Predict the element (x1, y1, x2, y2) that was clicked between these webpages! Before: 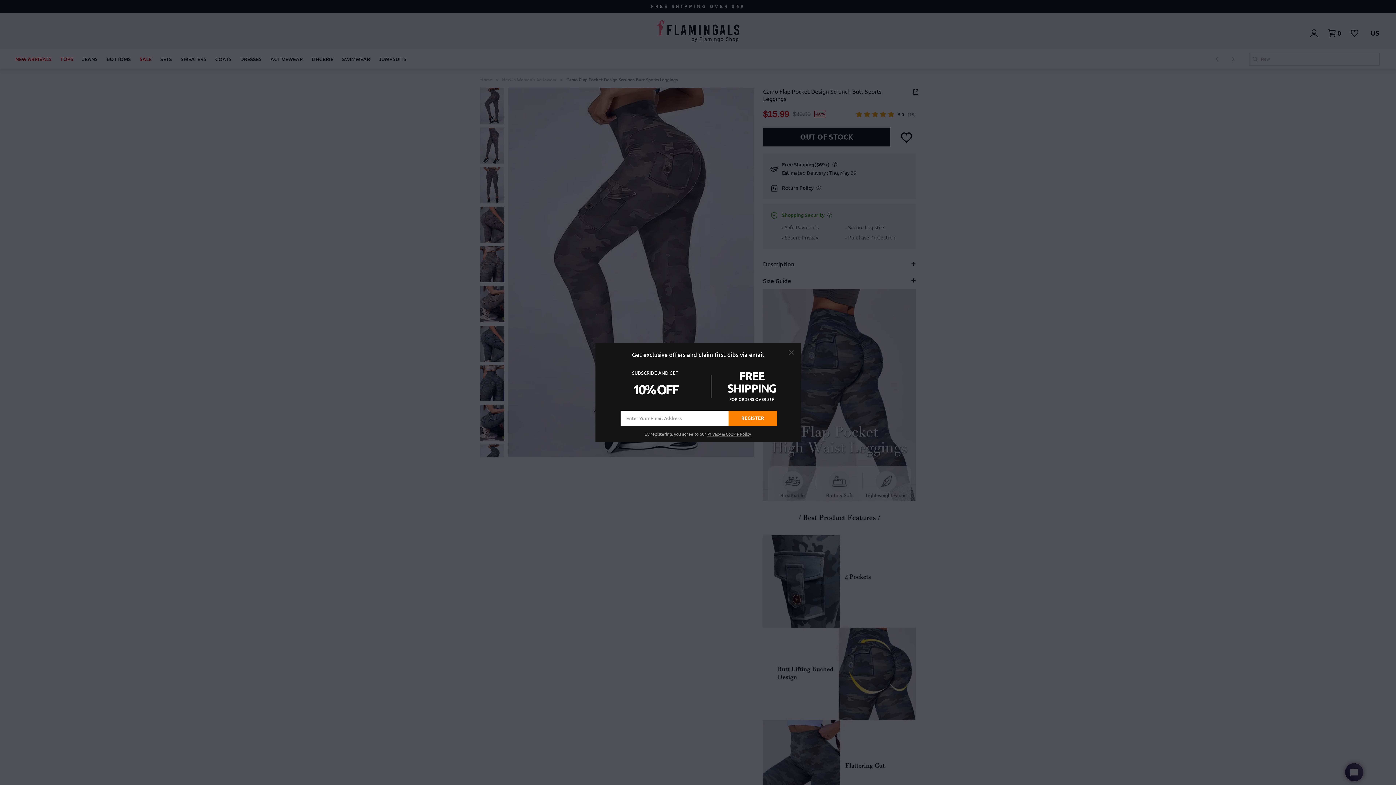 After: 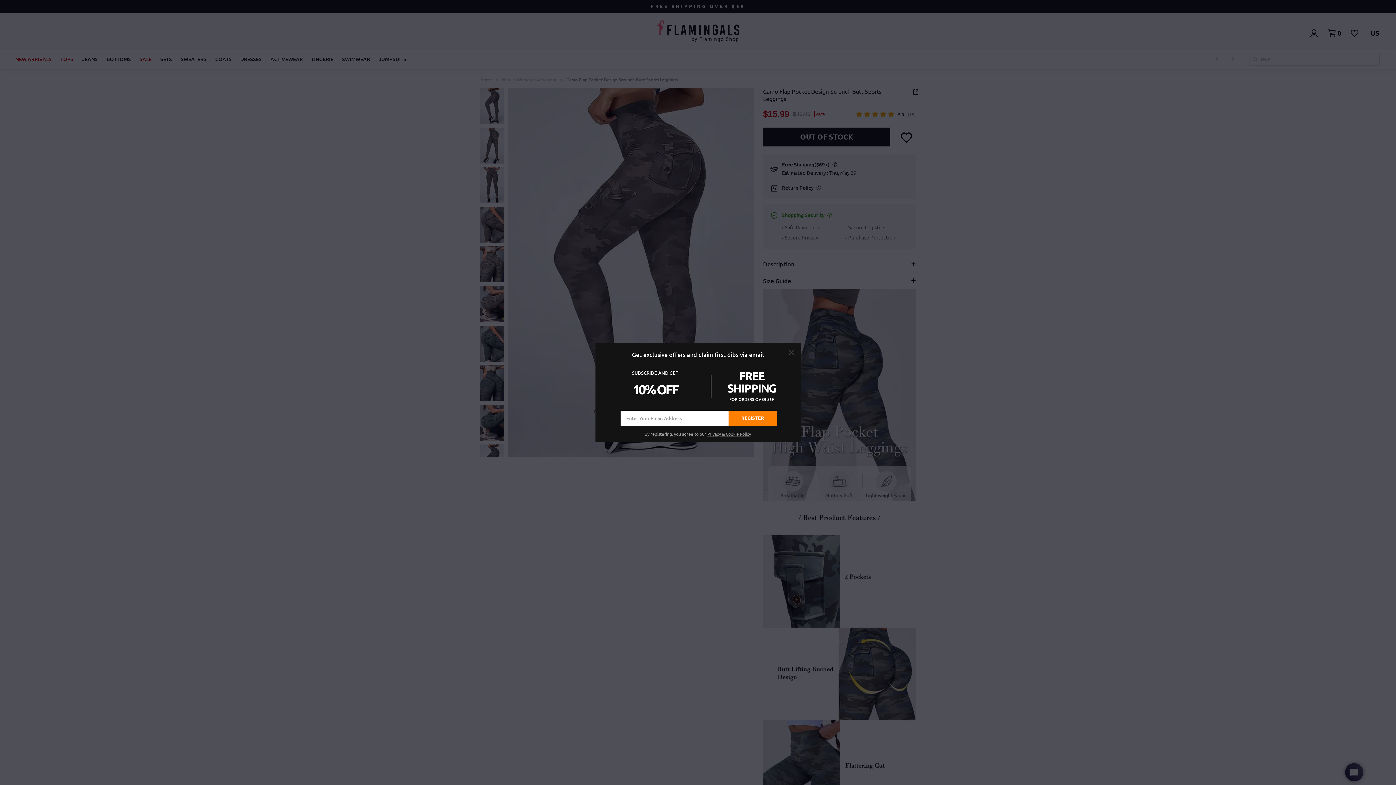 Action: label: REGISTER bbox: (728, 410, 777, 426)